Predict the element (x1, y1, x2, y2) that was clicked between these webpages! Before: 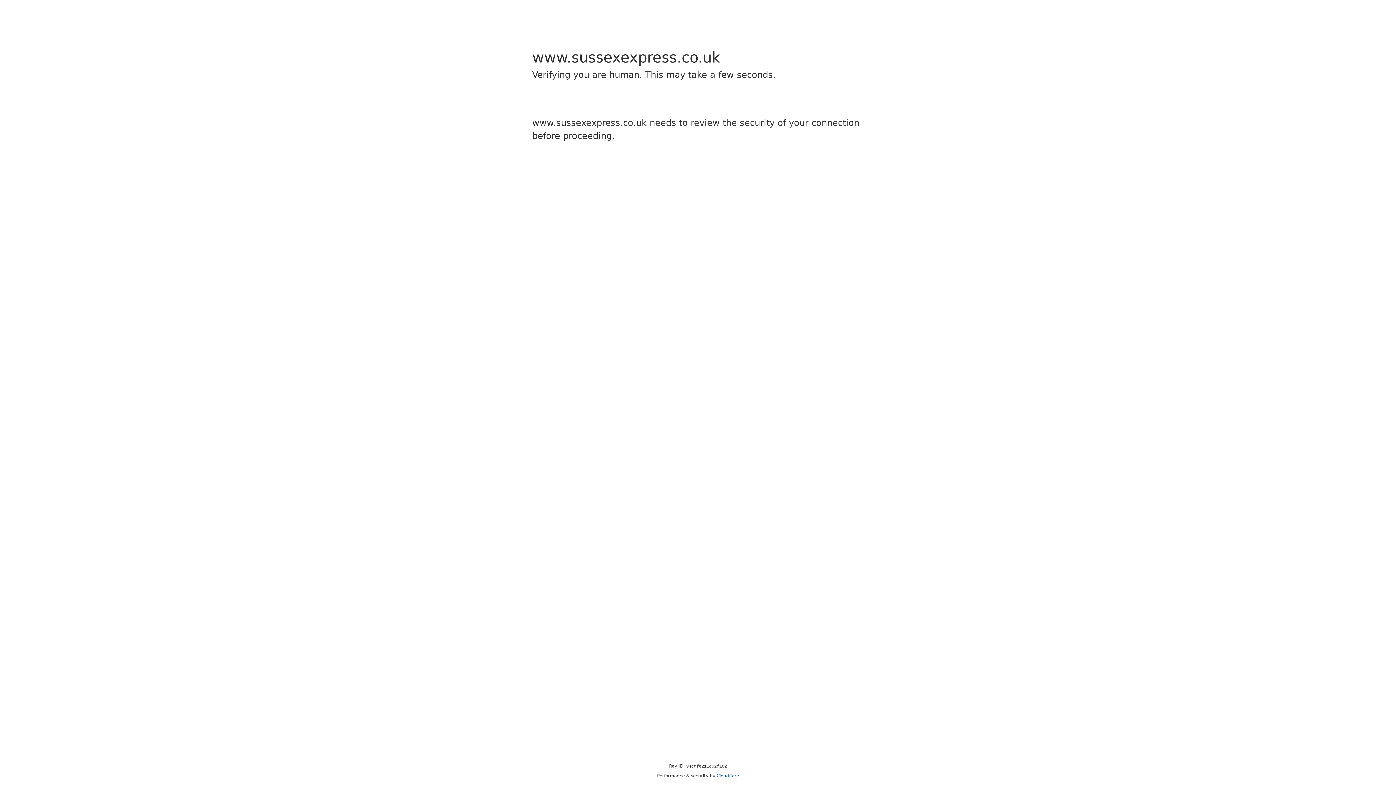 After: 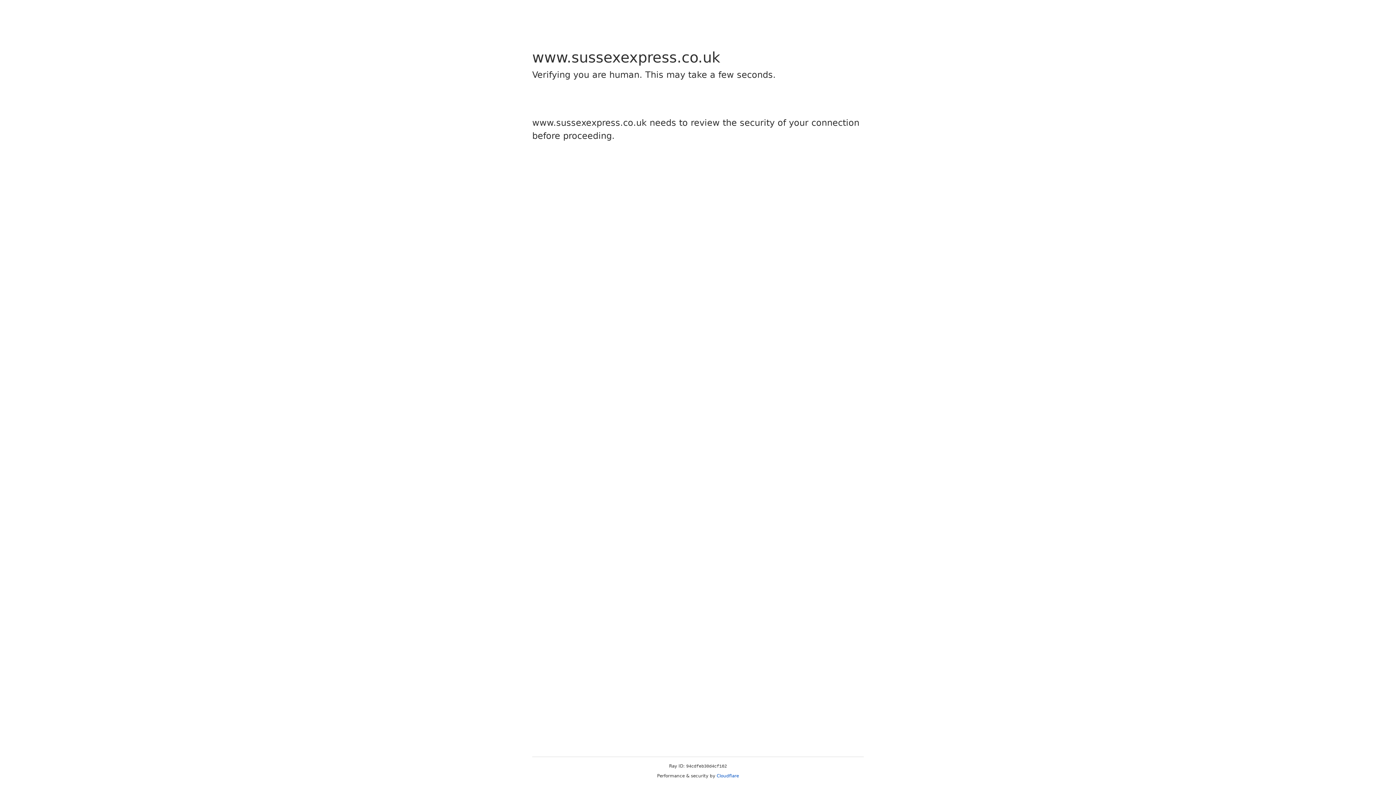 Action: bbox: (716, 773, 739, 778) label: Cloudflare